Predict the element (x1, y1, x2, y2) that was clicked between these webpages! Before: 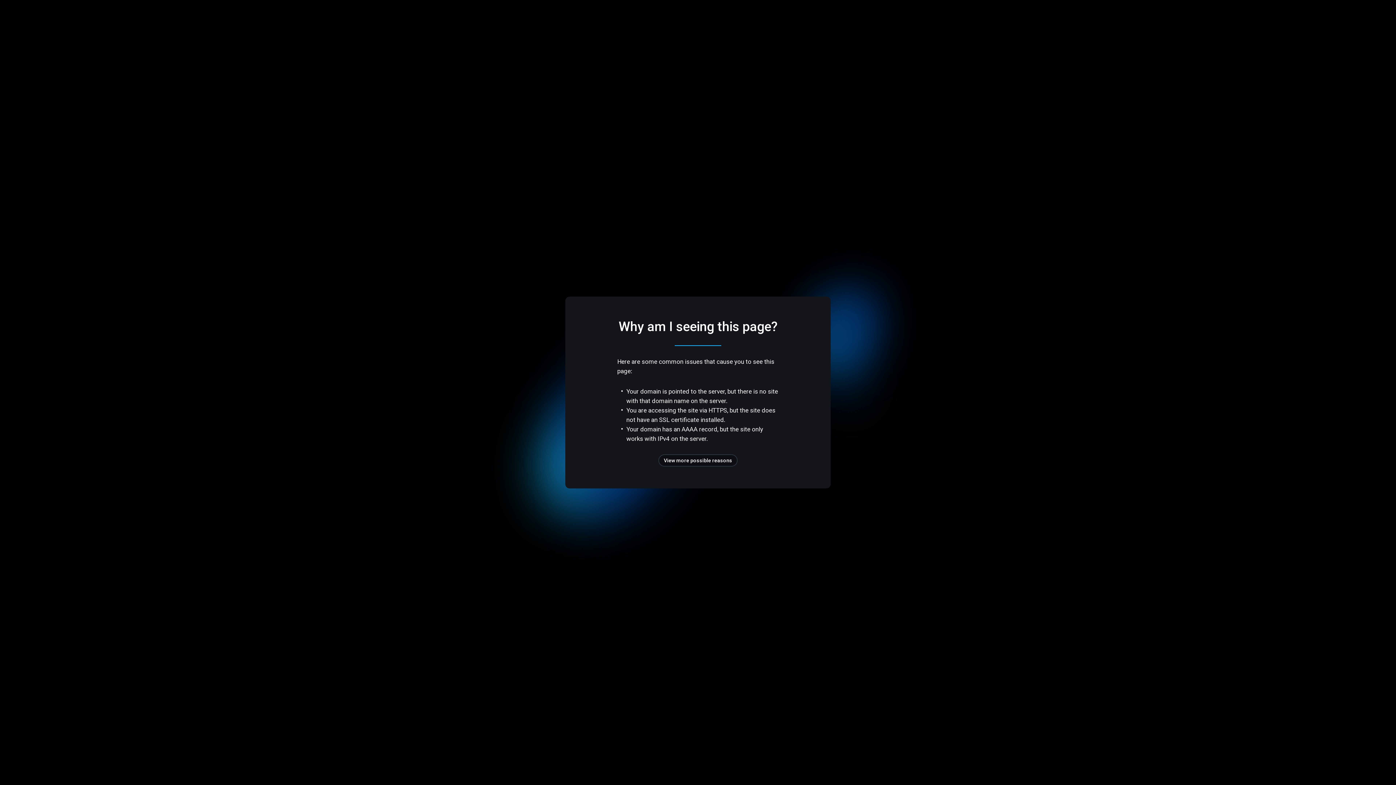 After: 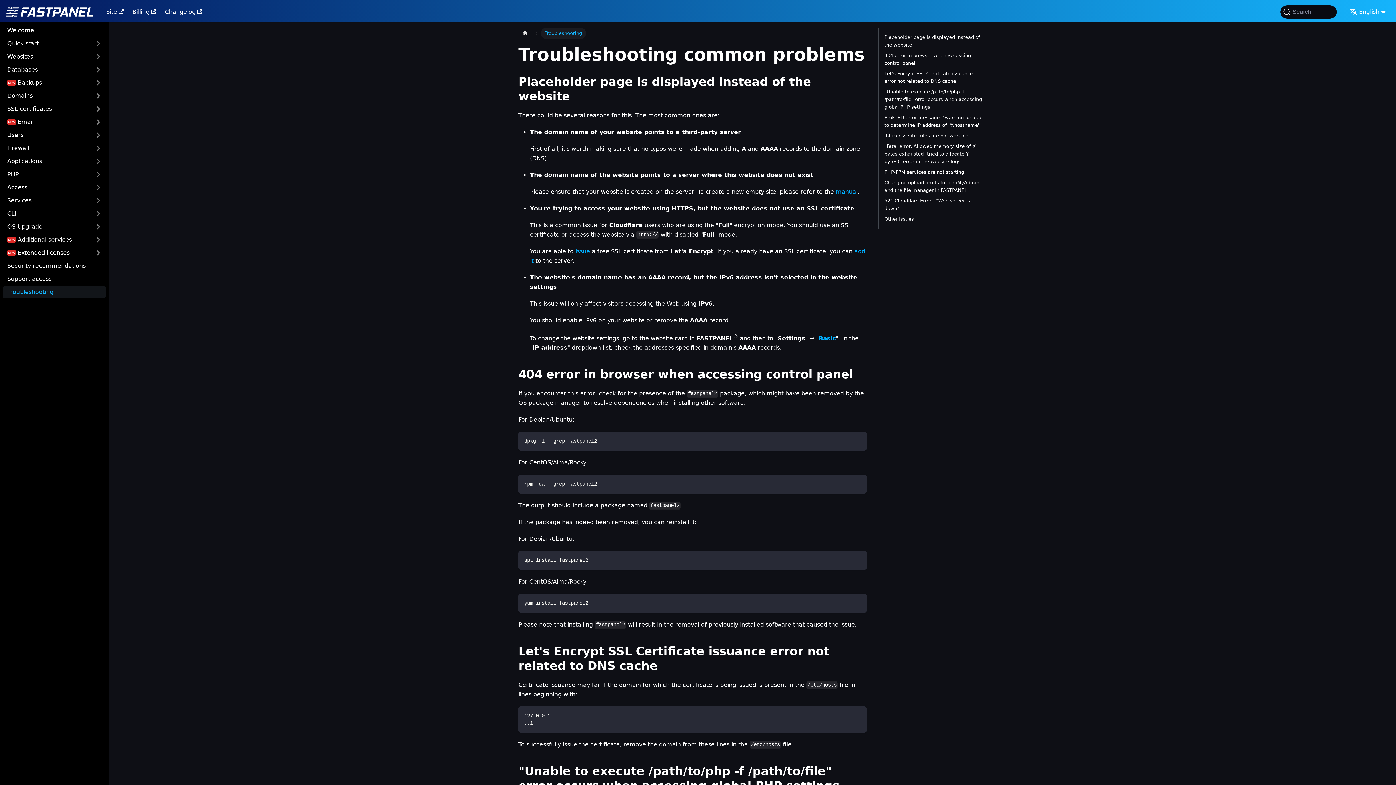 Action: label: View more possible reasons bbox: (658, 454, 737, 466)